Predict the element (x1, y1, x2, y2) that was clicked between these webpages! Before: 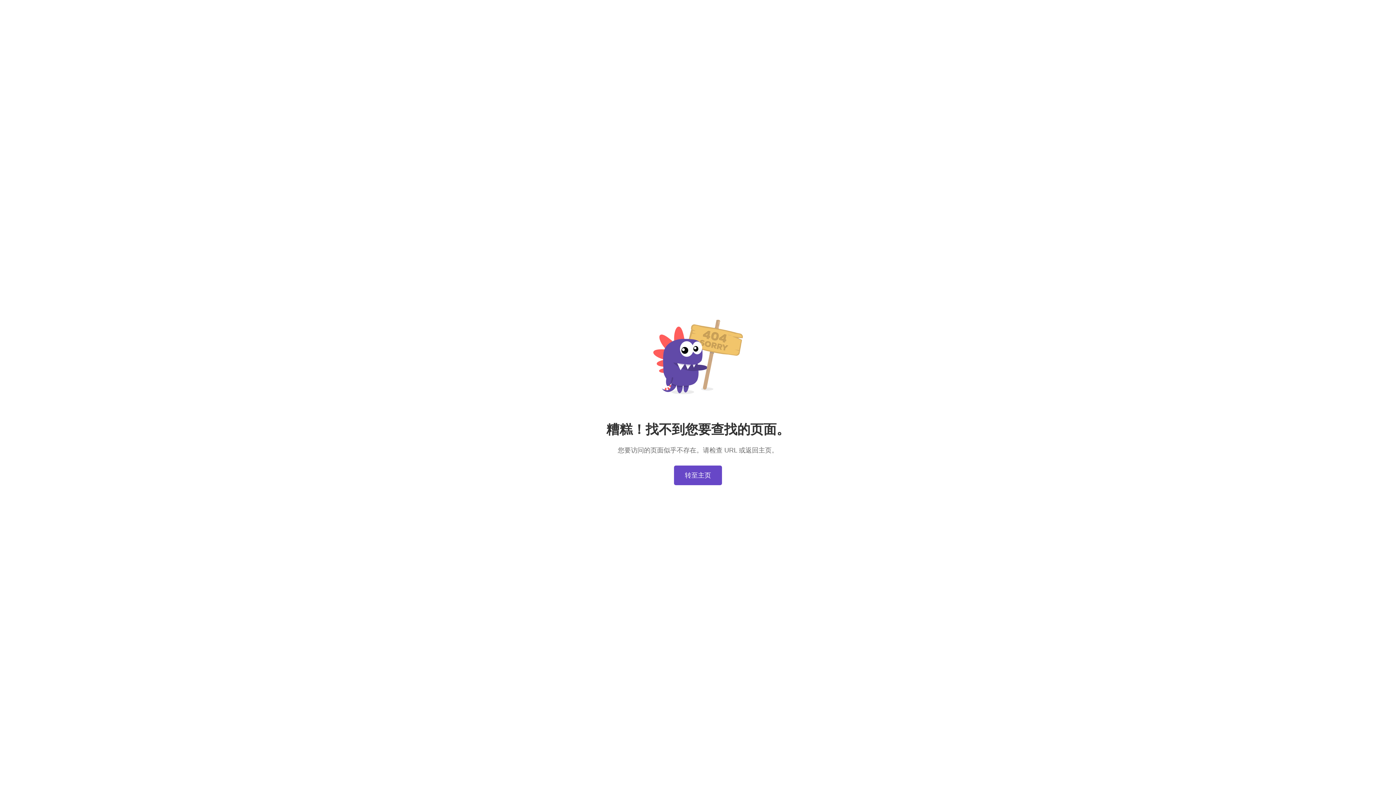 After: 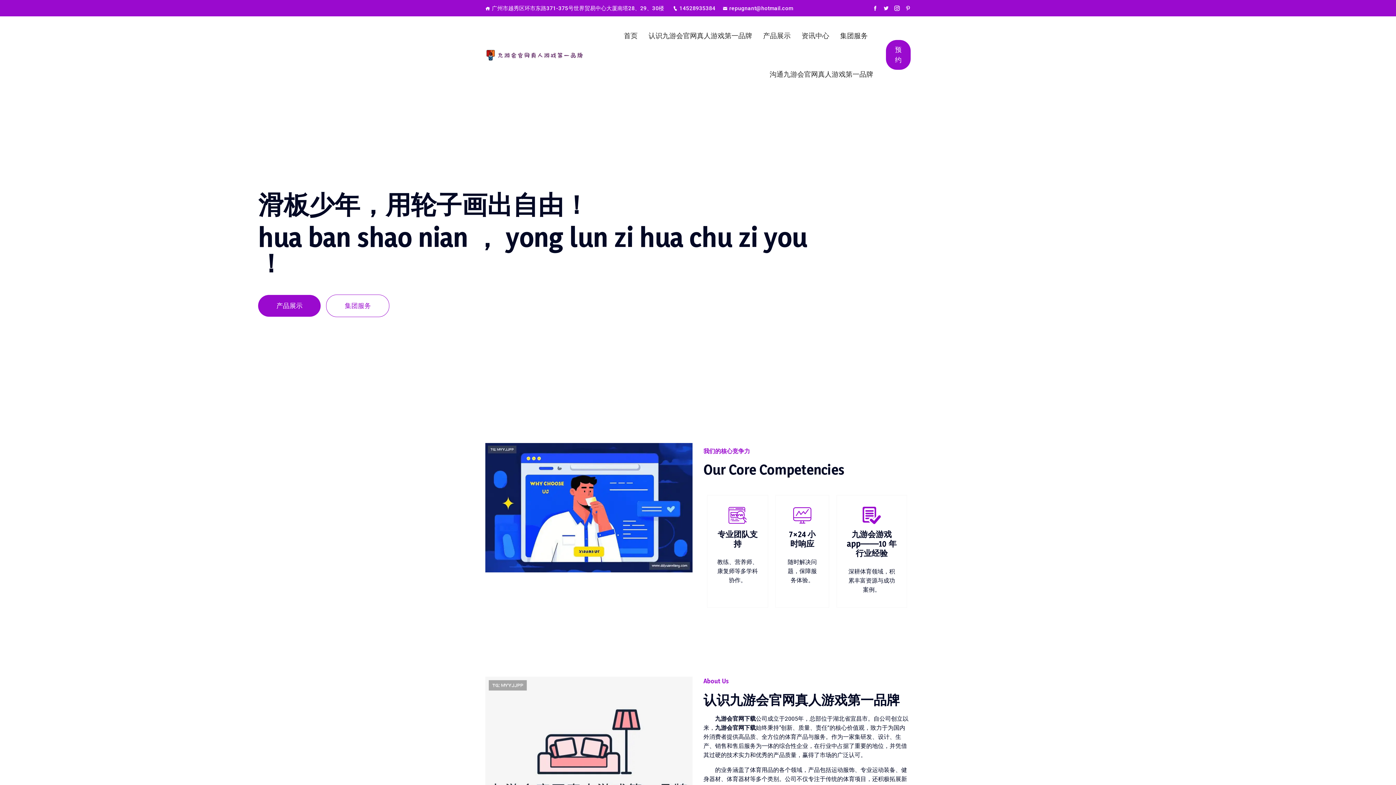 Action: label: 转至主页 bbox: (674, 465, 722, 485)